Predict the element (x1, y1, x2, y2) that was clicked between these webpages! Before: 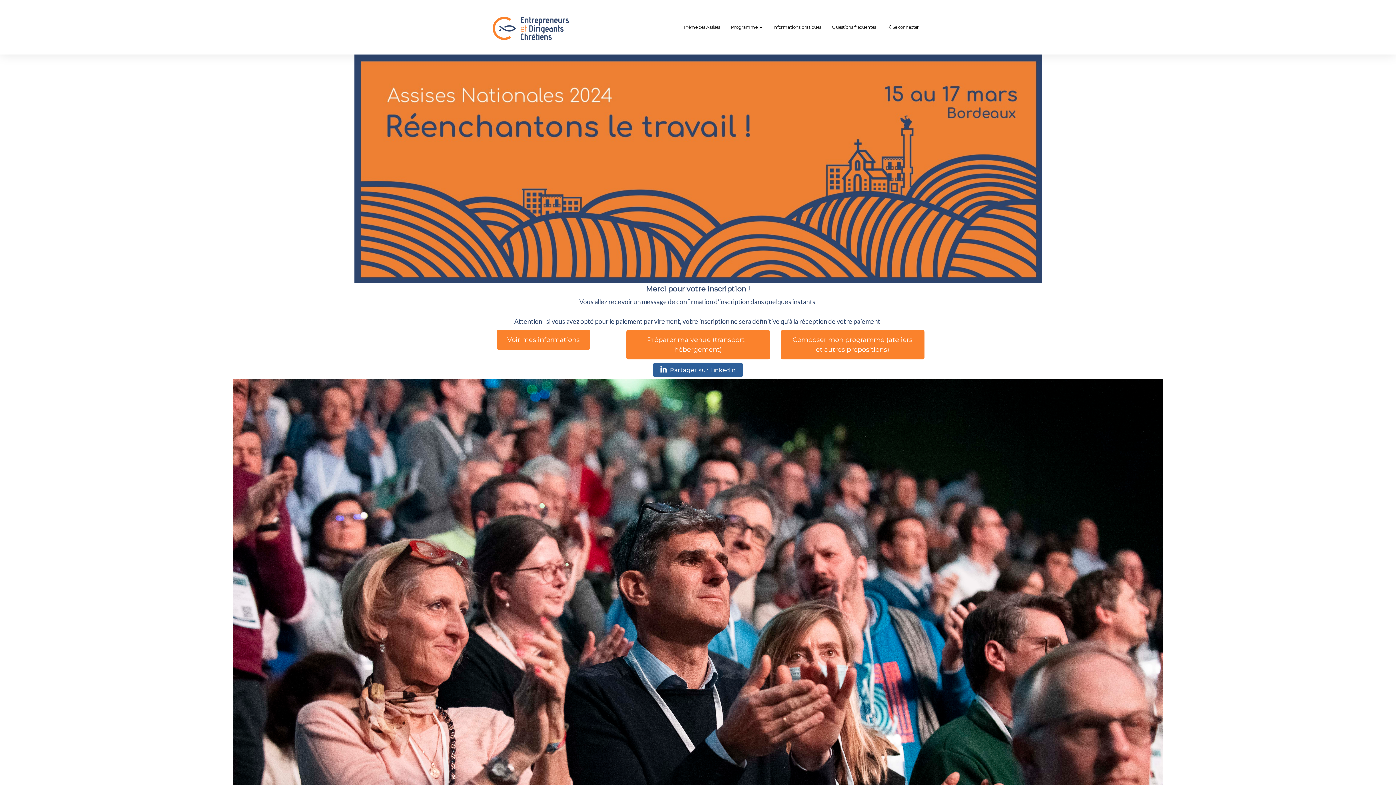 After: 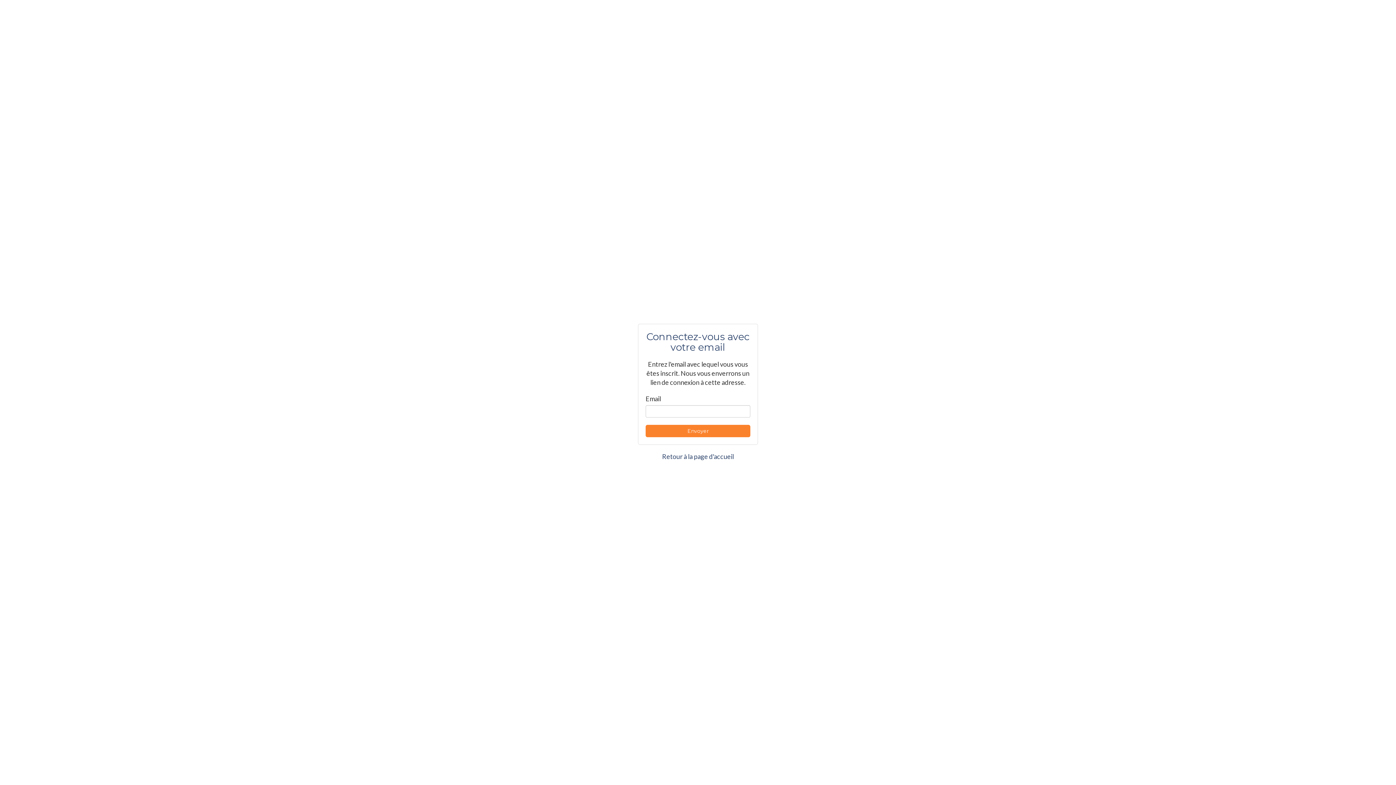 Action: label: Voir mes informations bbox: (496, 330, 590, 349)